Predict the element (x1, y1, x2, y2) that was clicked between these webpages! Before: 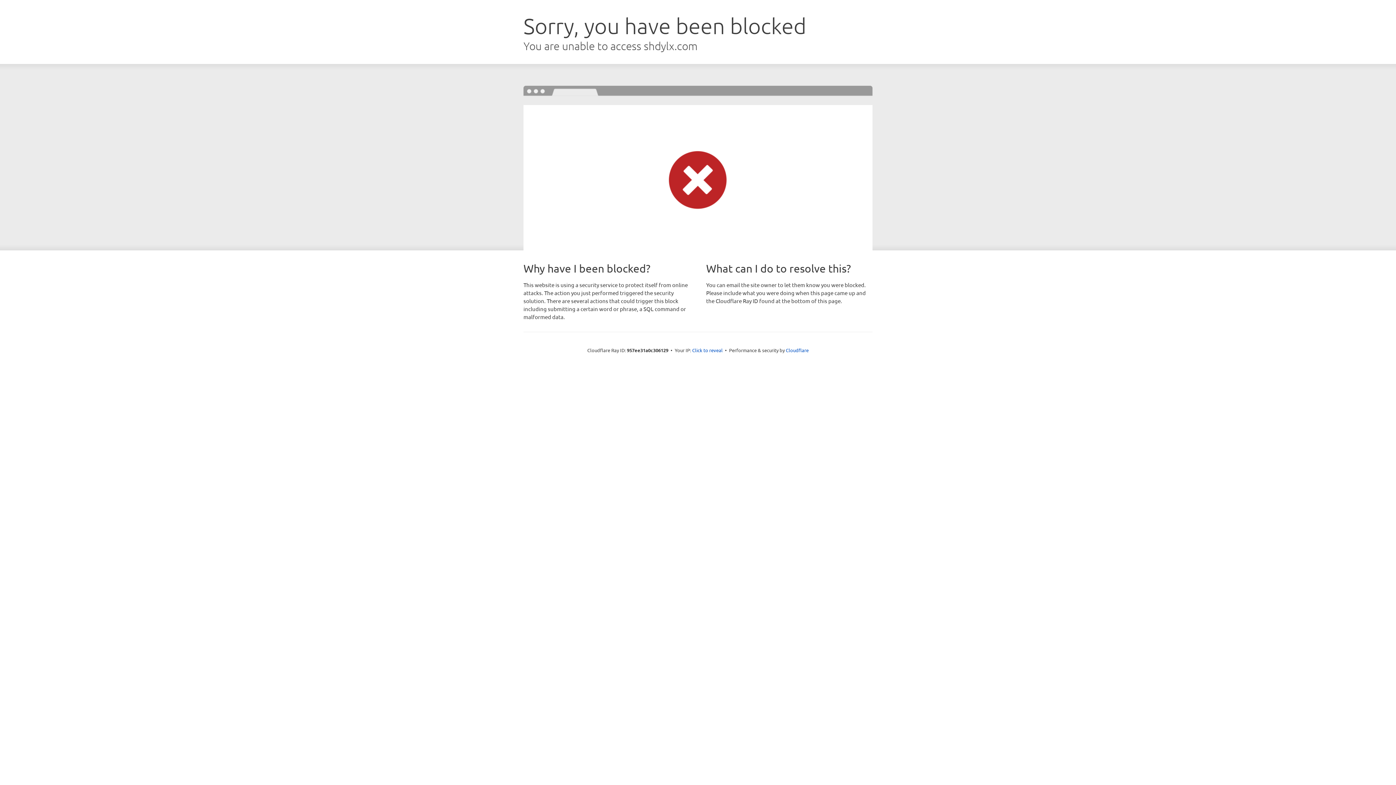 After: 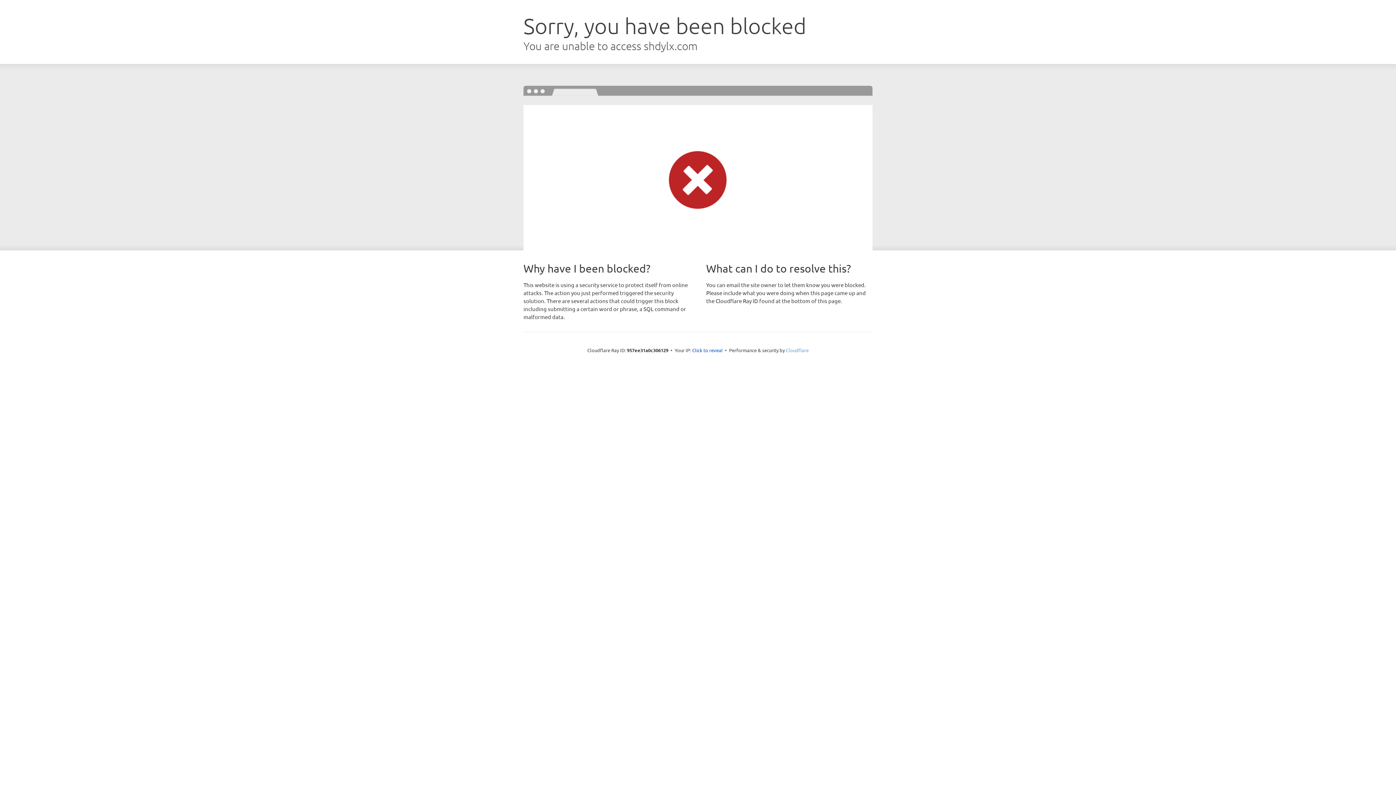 Action: label: Cloudflare bbox: (786, 347, 808, 353)